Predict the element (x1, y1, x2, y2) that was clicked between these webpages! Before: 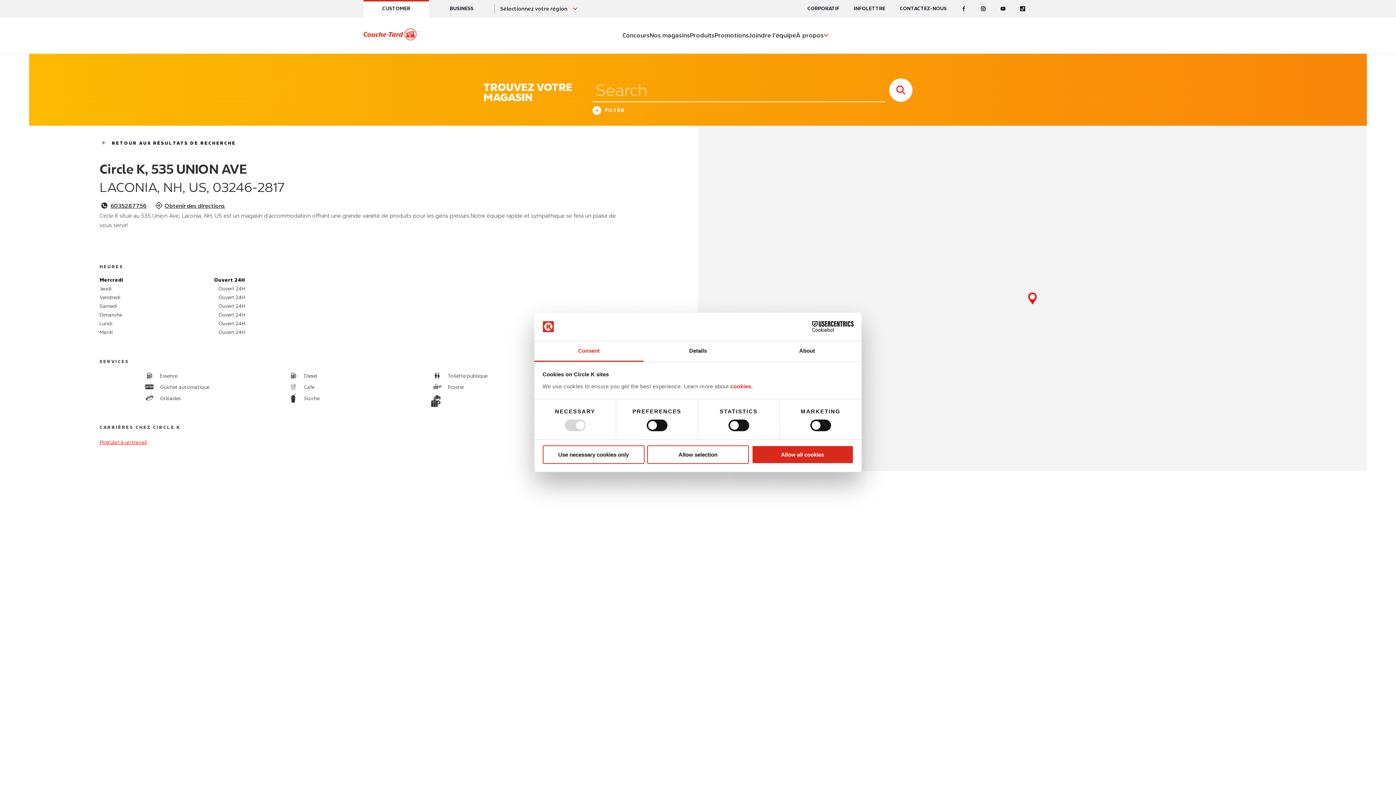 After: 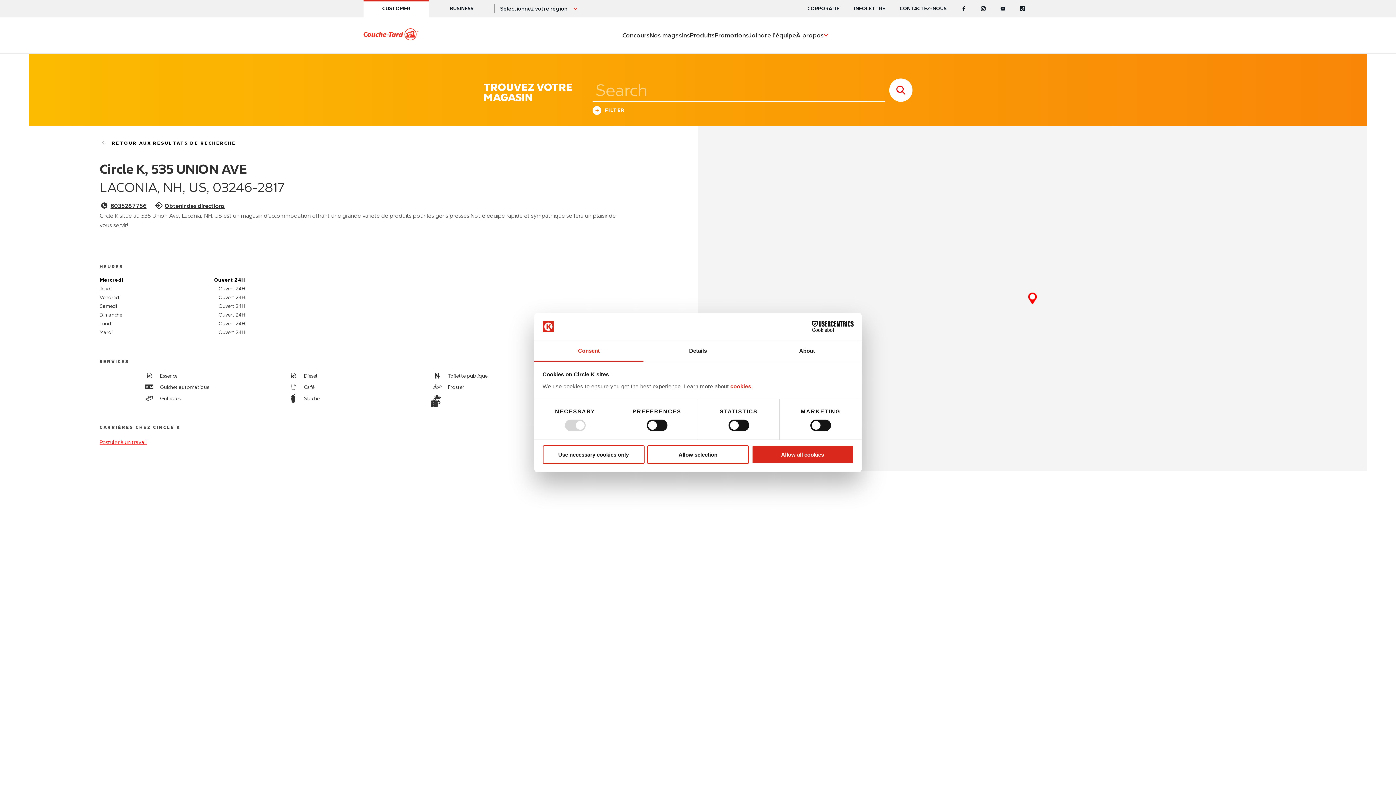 Action: bbox: (96, 140, 236, 145) label: RETOUR AUX RÉSULTATS DE RECHERCHE